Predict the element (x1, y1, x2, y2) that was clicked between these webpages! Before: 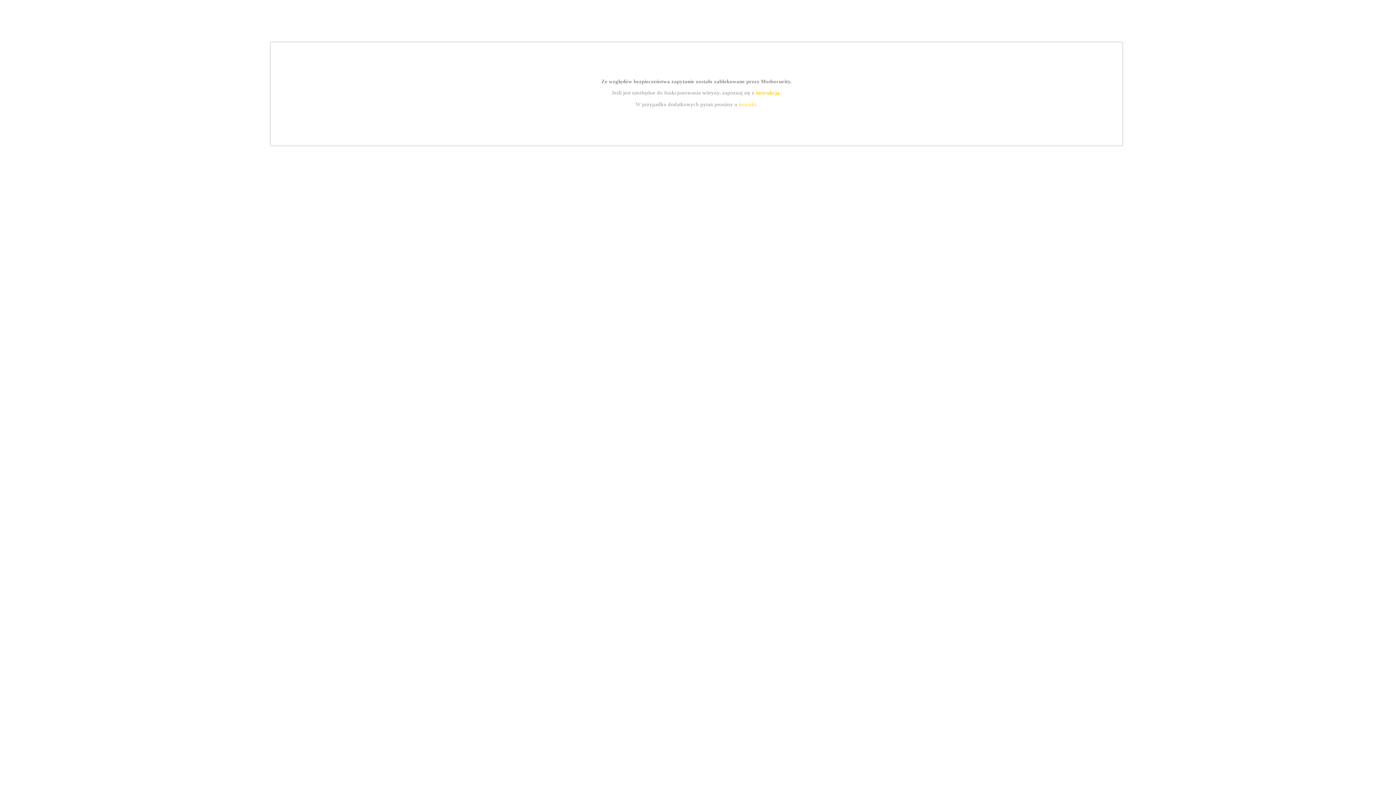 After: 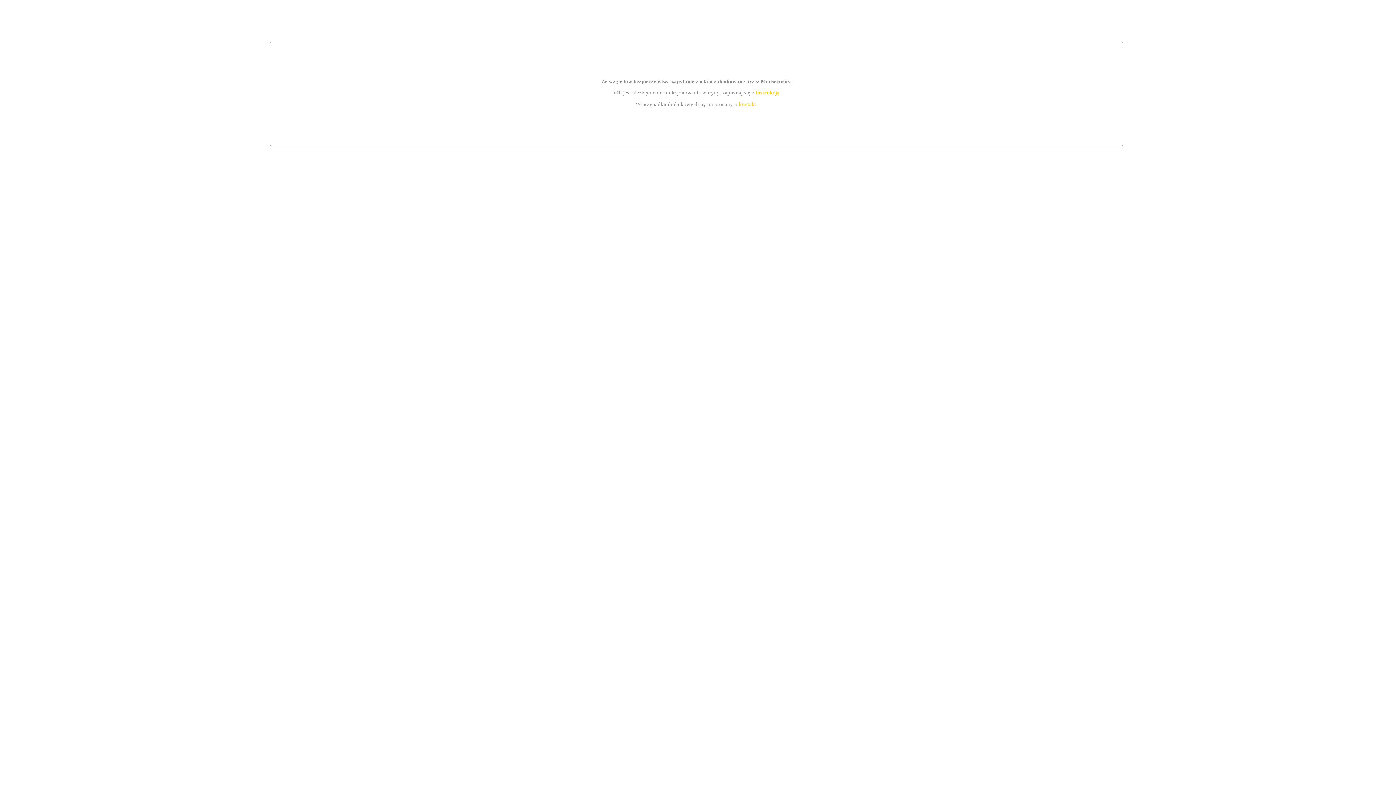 Action: label: kontakt bbox: (739, 101, 756, 107)